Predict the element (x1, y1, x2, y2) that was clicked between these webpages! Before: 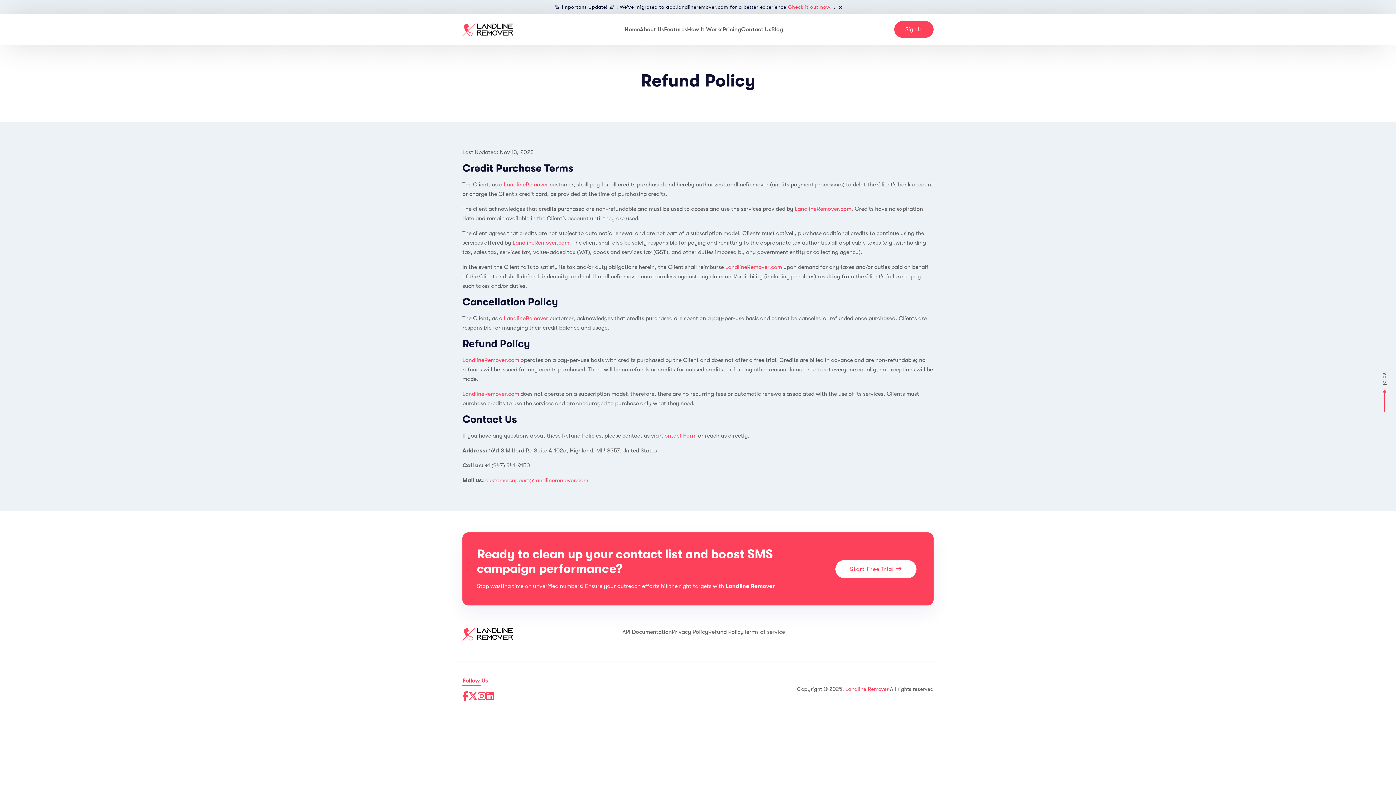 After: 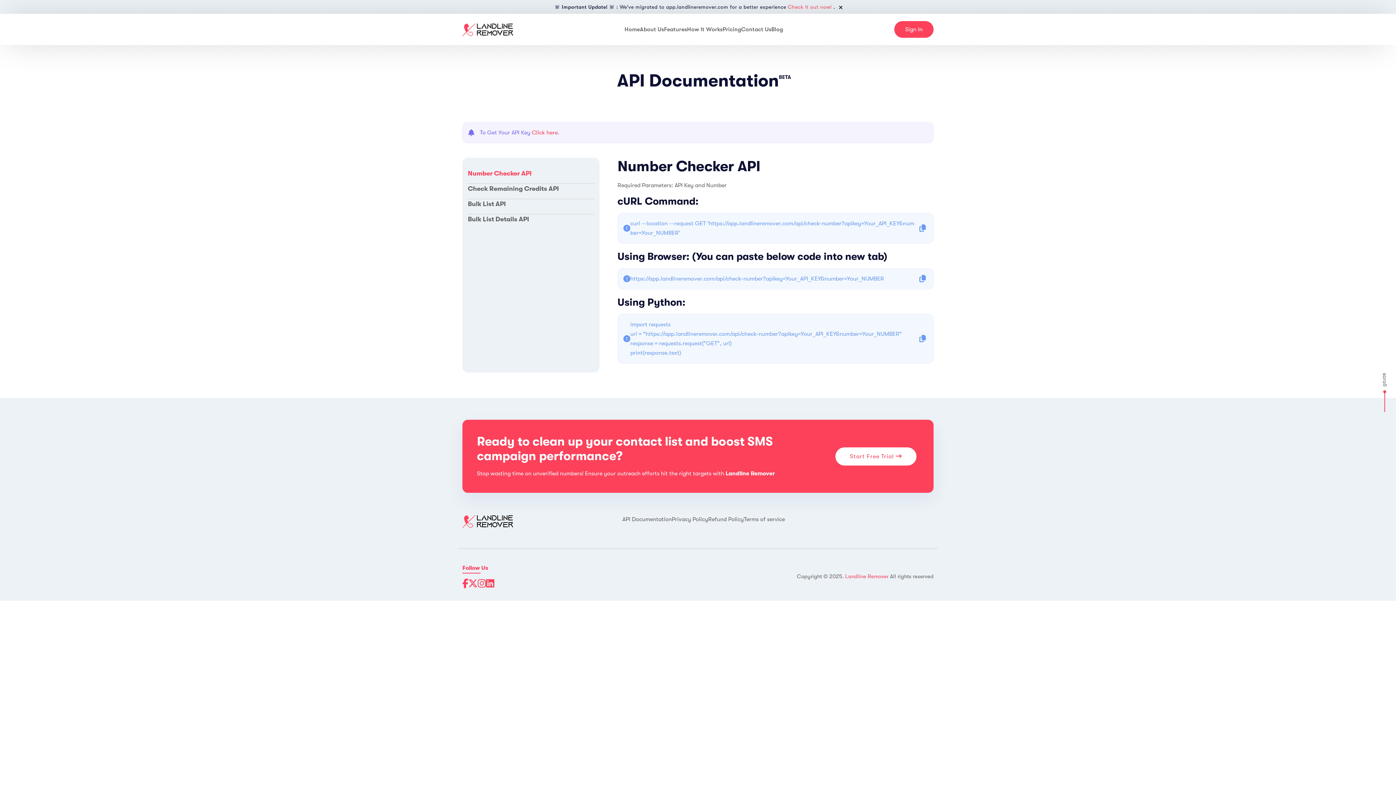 Action: bbox: (622, 627, 672, 637) label: API Documentation